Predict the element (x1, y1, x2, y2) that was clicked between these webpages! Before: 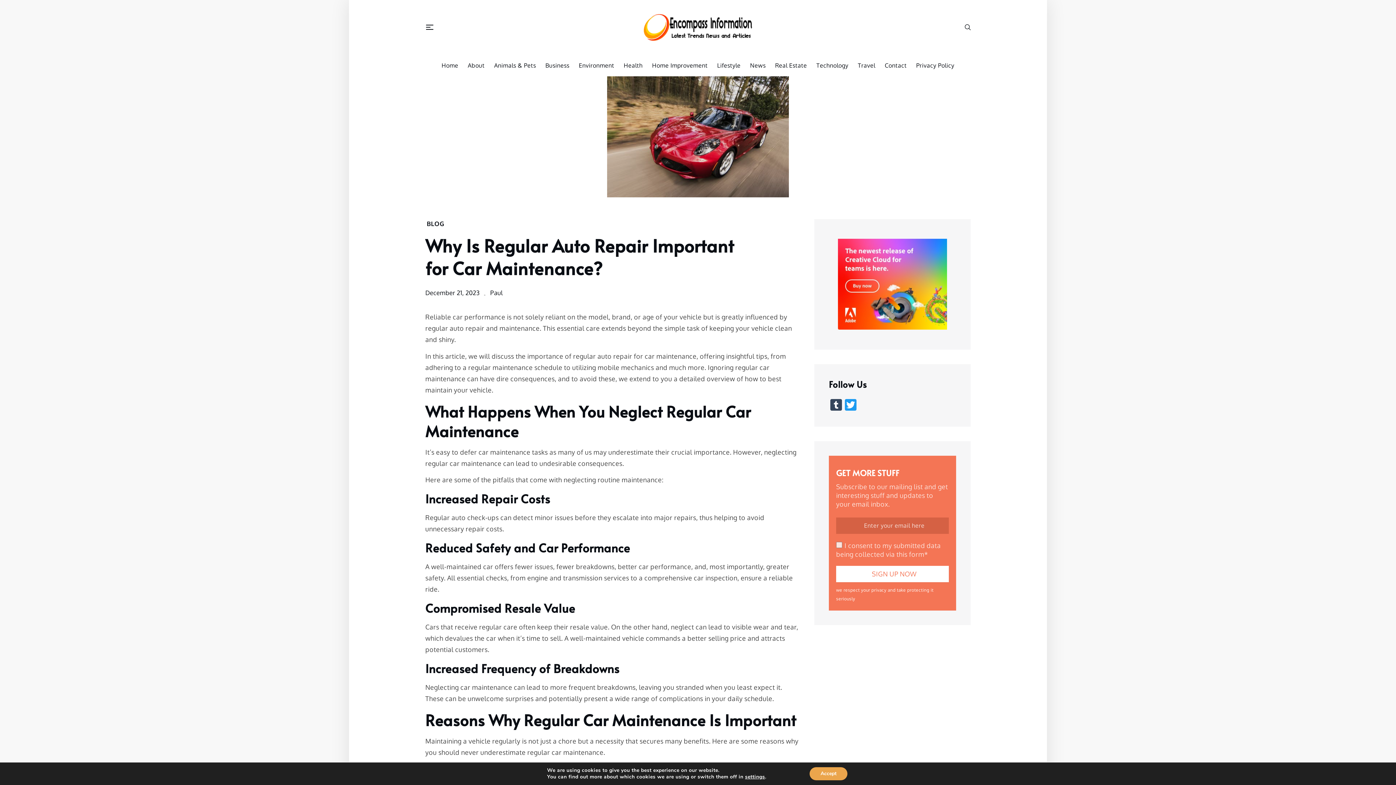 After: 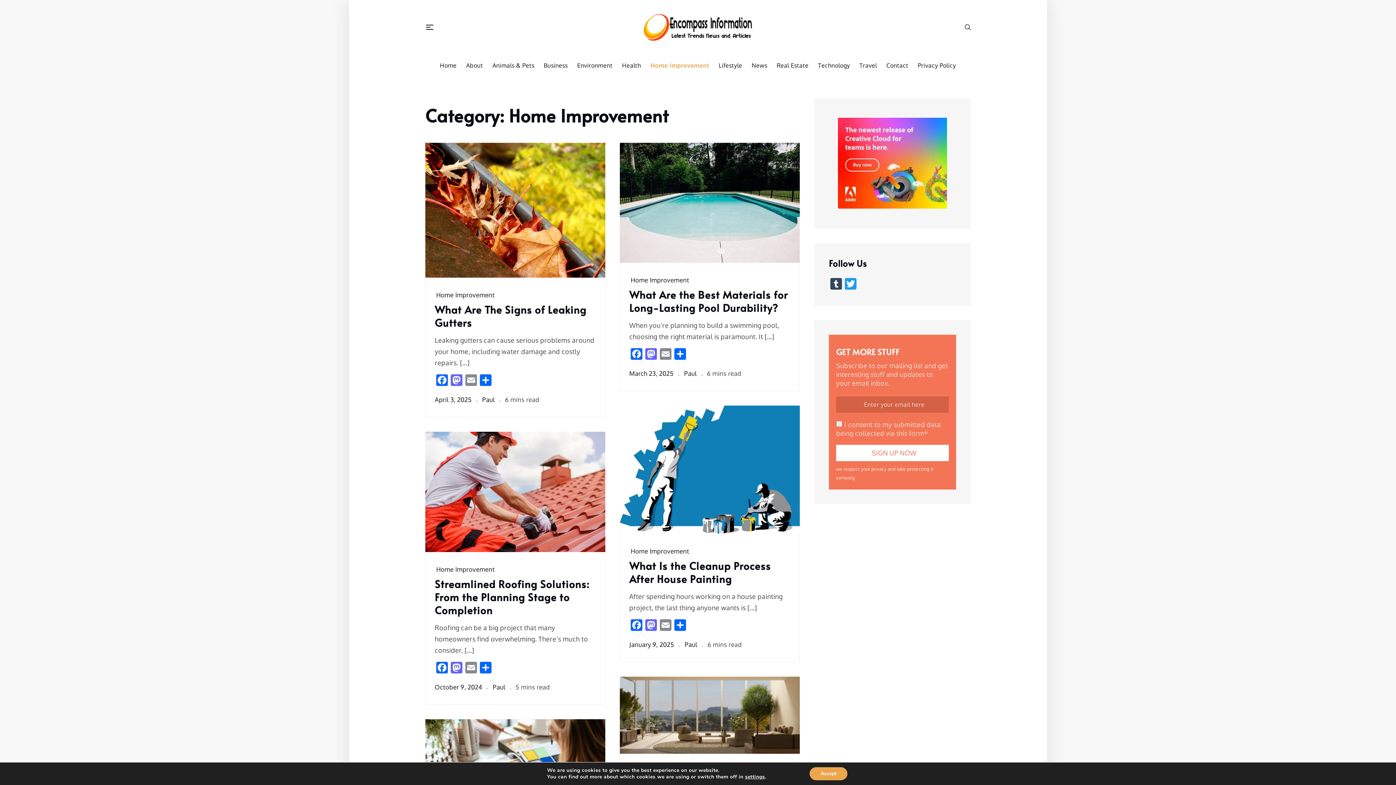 Action: bbox: (647, 56, 712, 74) label: Home Improvement